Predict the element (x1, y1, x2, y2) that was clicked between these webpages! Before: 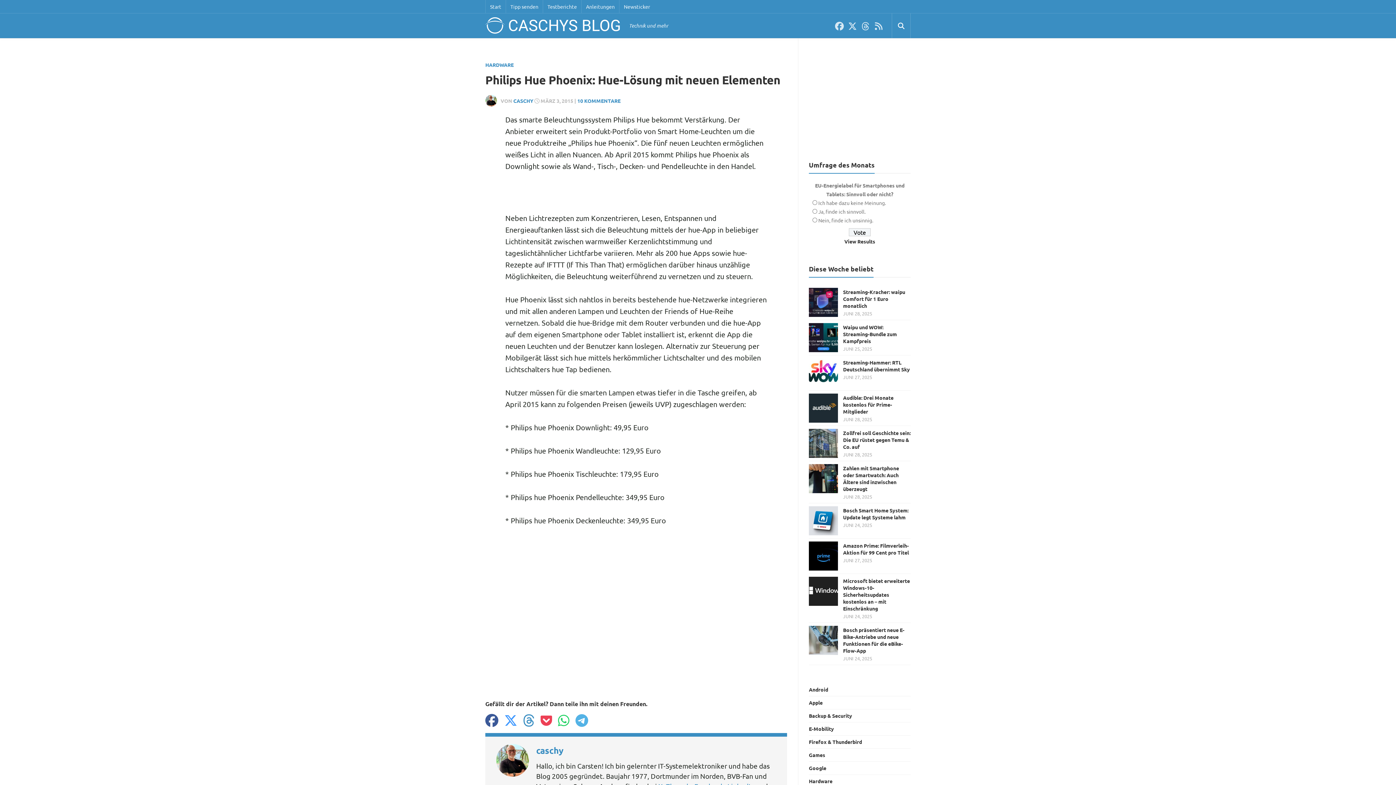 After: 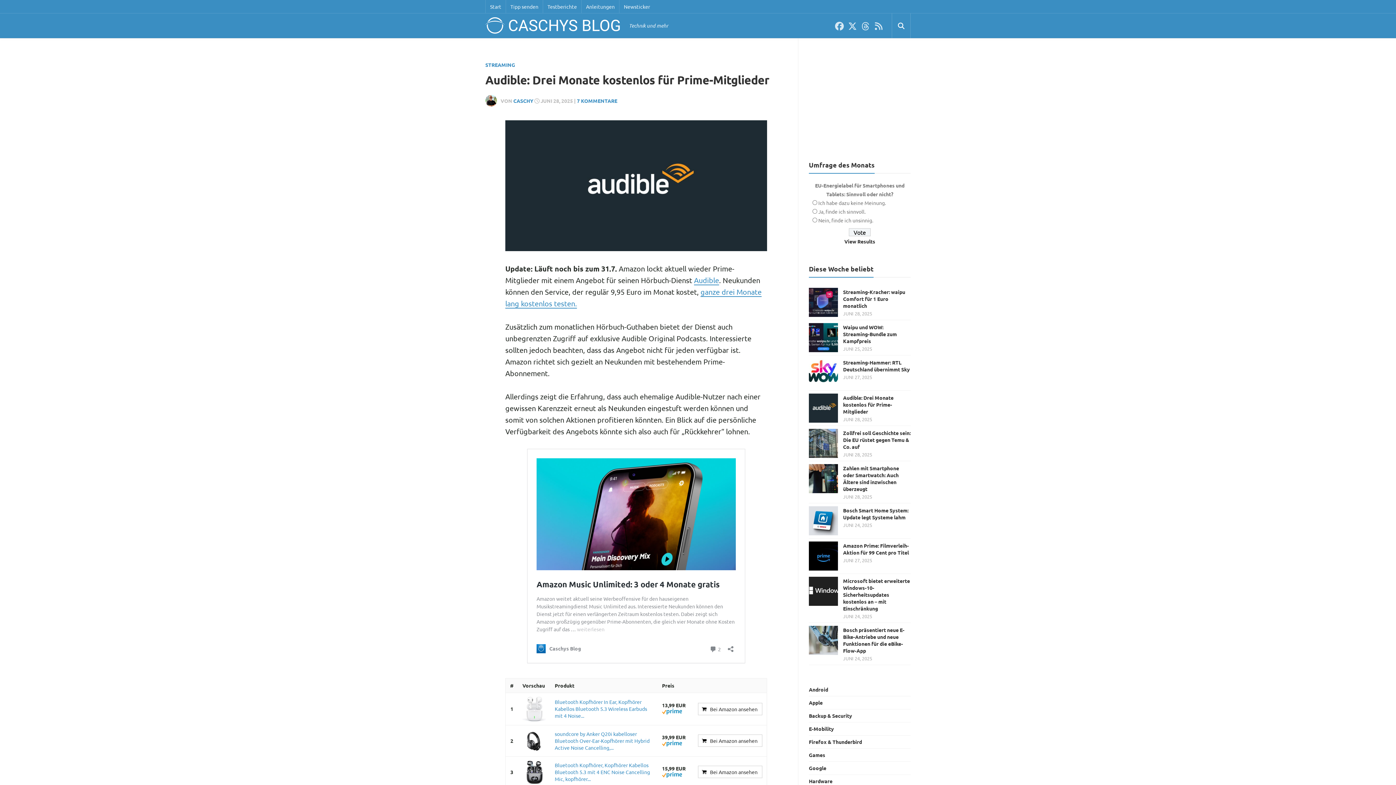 Action: bbox: (809, 393, 838, 422)